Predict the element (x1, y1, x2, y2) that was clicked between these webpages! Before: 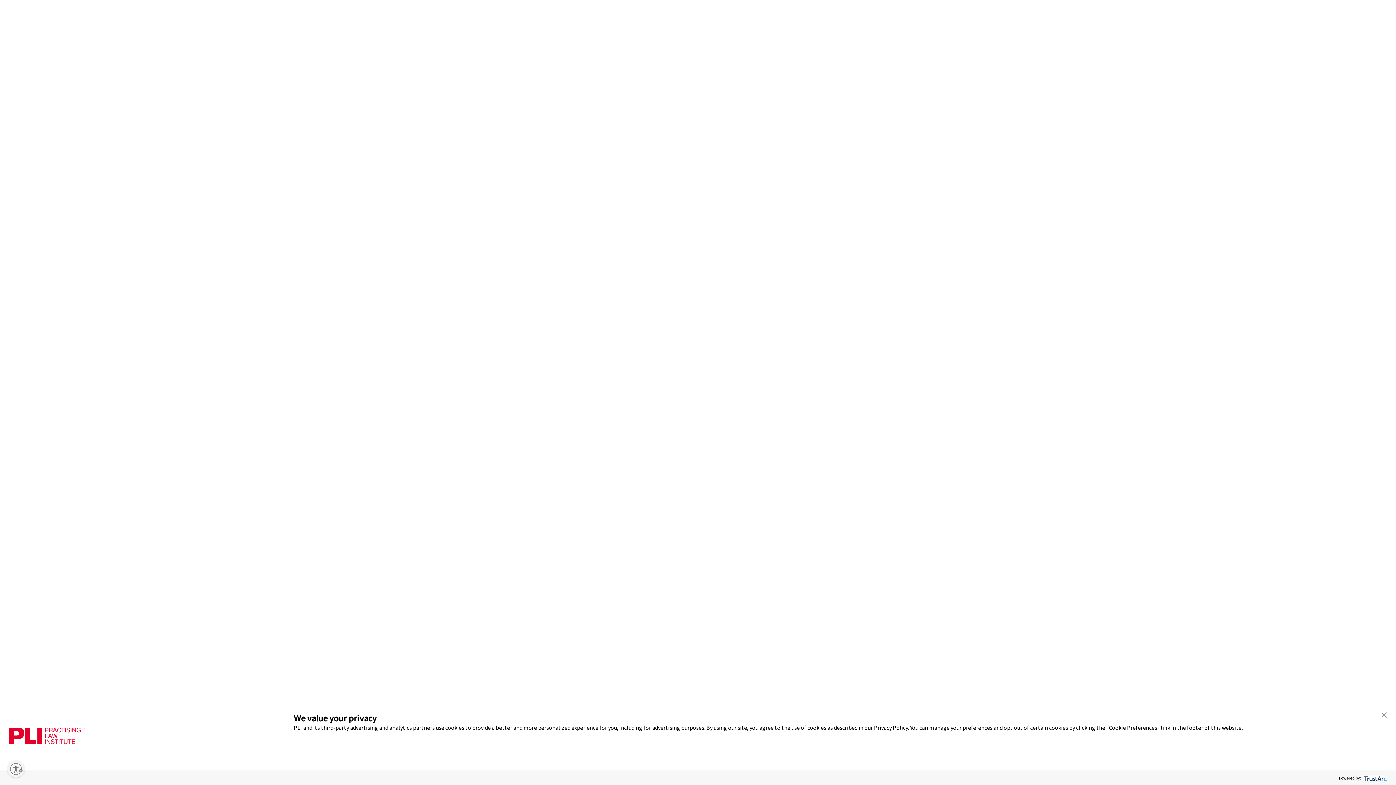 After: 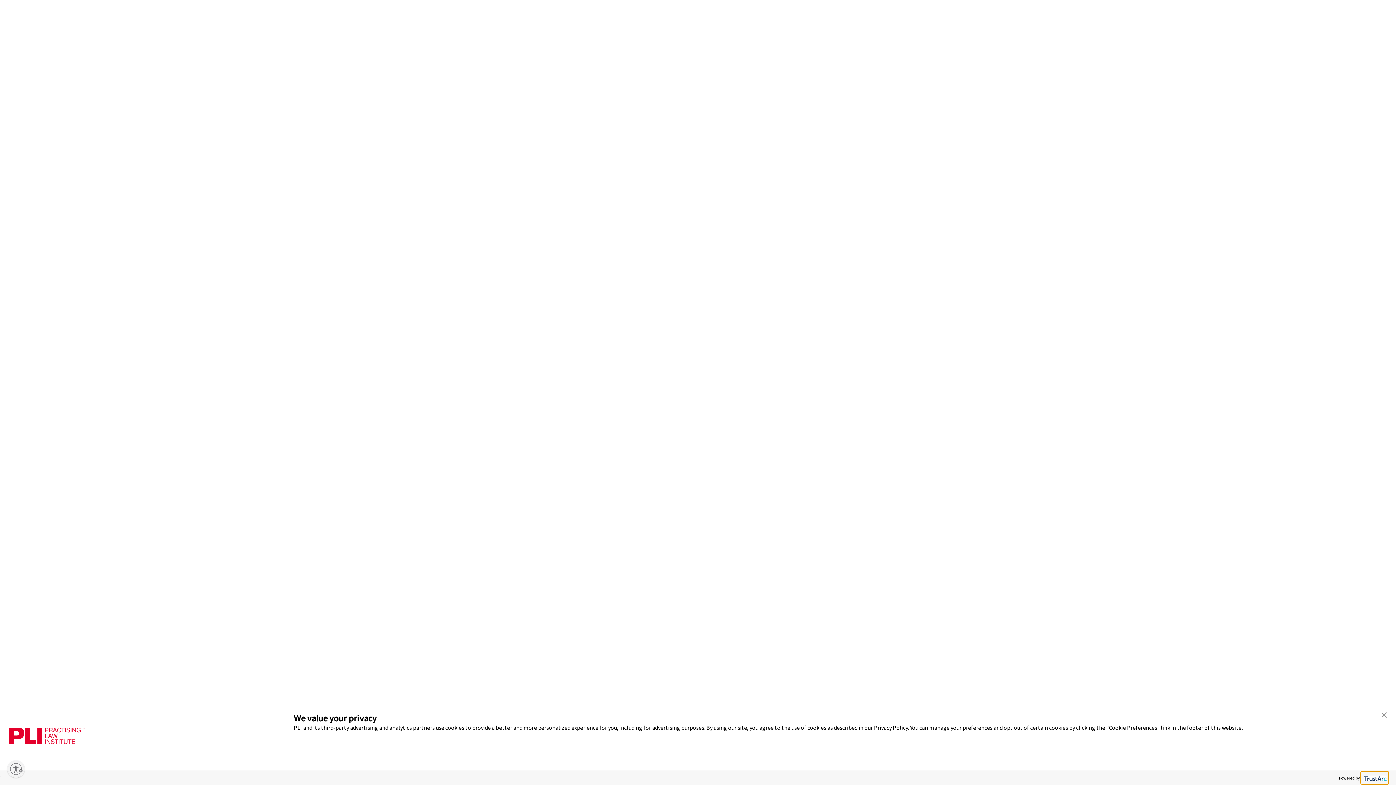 Action: label: trustarc bbox: (1361, 772, 1388, 784)